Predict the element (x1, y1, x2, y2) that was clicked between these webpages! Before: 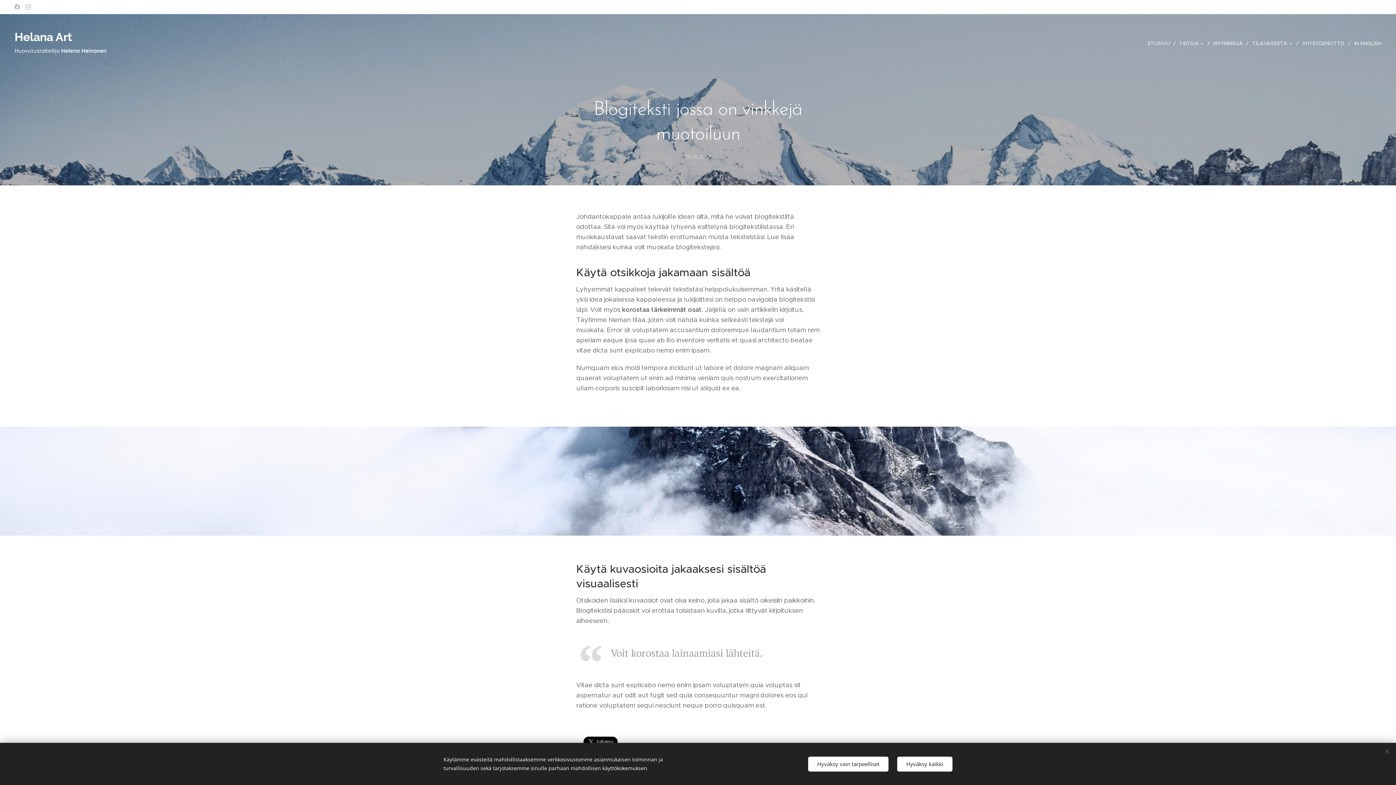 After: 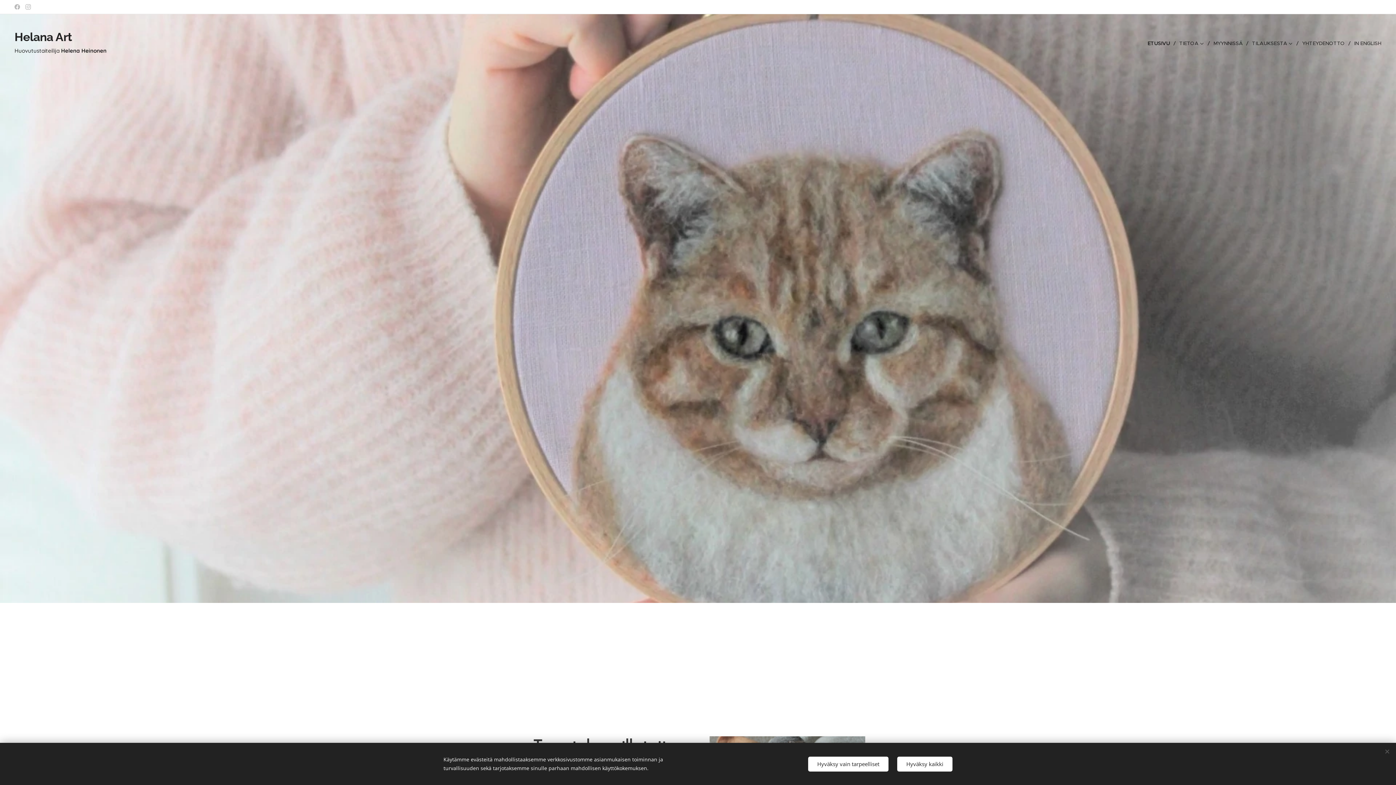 Action: label: ETUSIVU bbox: (1146, 34, 1176, 52)